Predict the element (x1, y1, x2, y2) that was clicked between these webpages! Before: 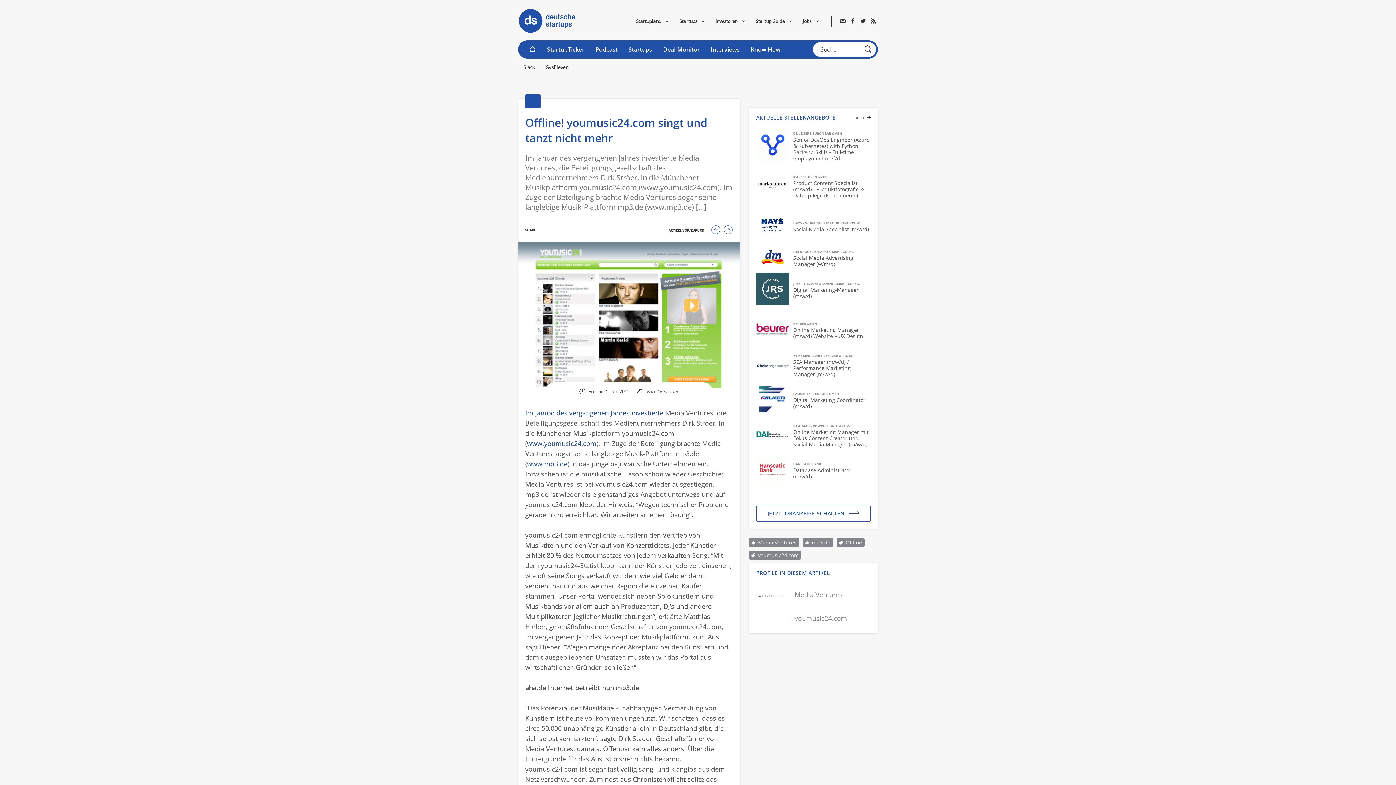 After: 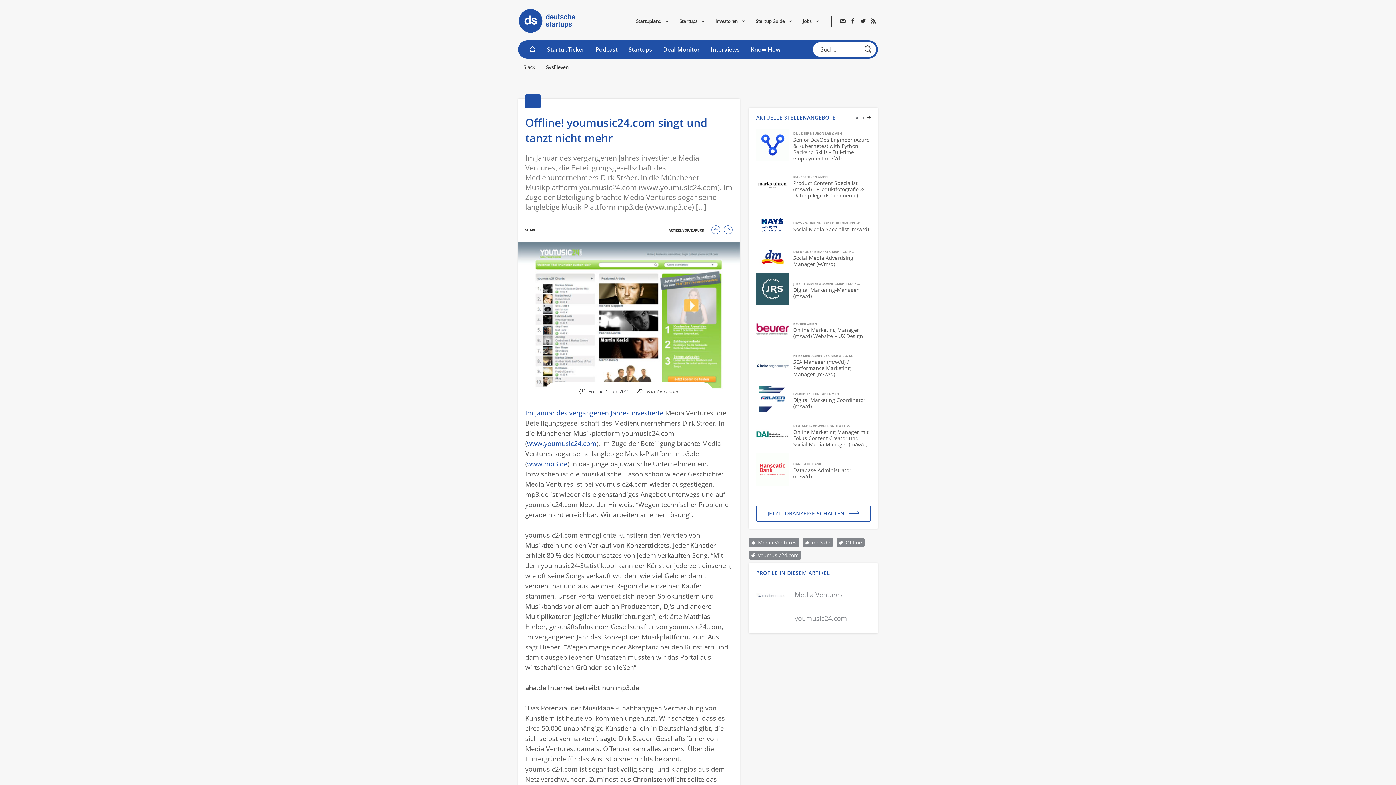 Action: bbox: (860, 15, 868, 26)